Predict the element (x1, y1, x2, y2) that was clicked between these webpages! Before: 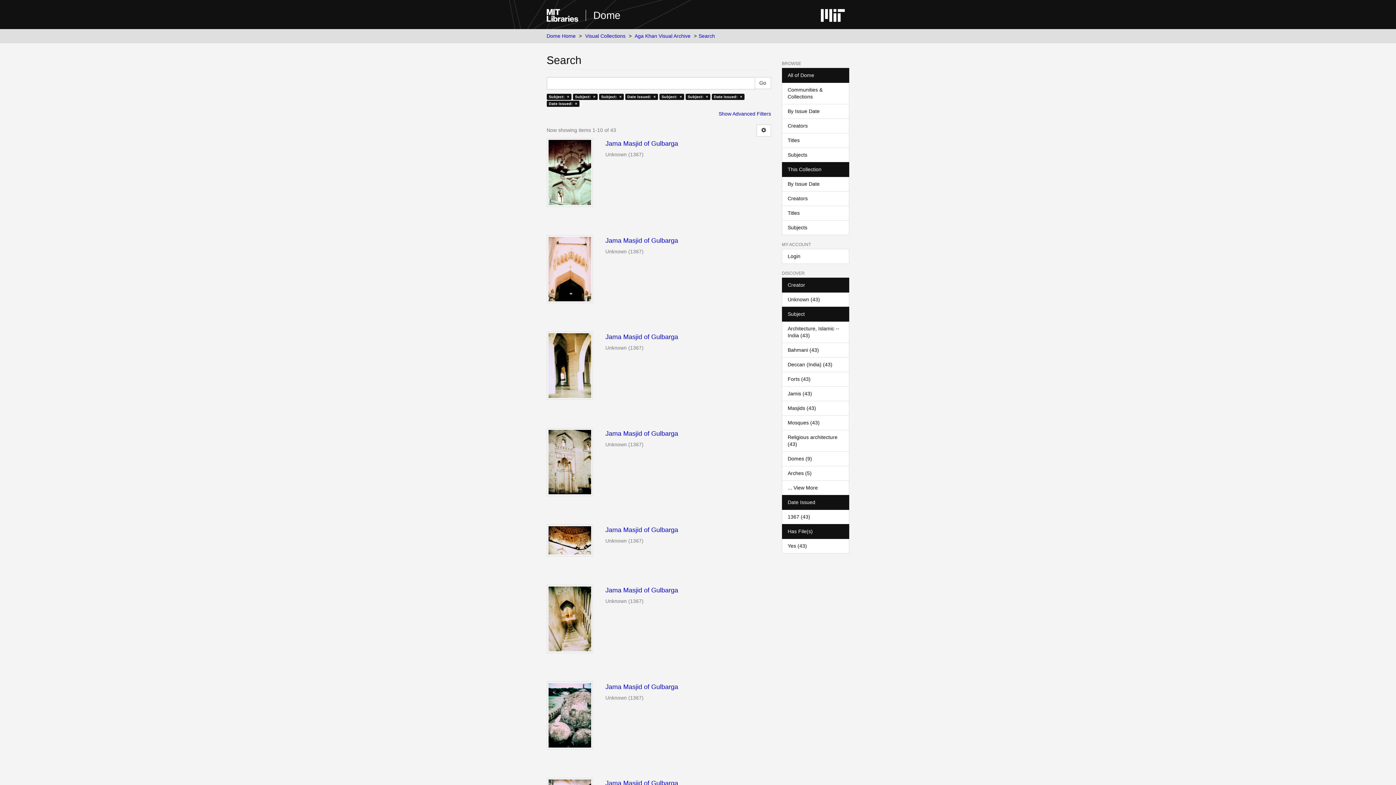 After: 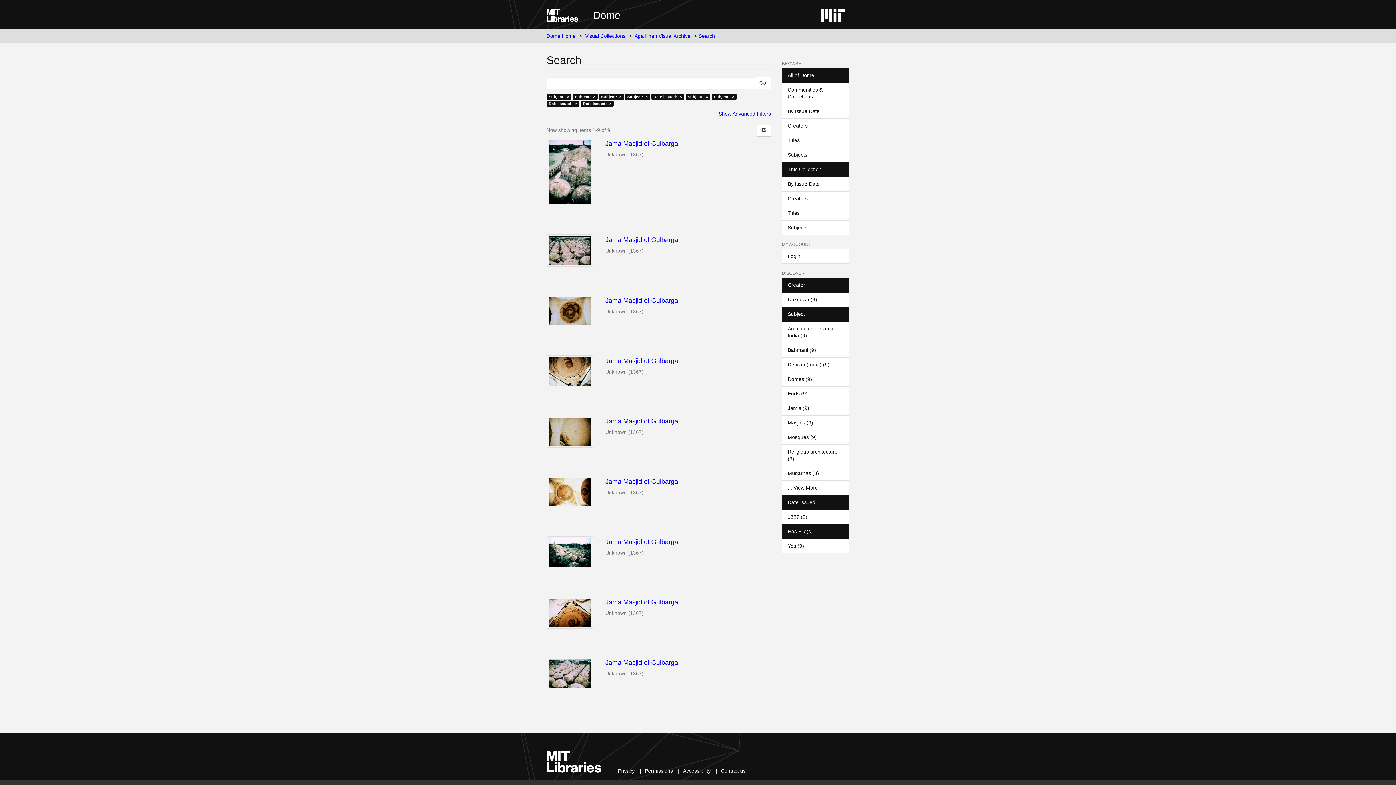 Action: label: Domes (9) bbox: (782, 451, 849, 466)